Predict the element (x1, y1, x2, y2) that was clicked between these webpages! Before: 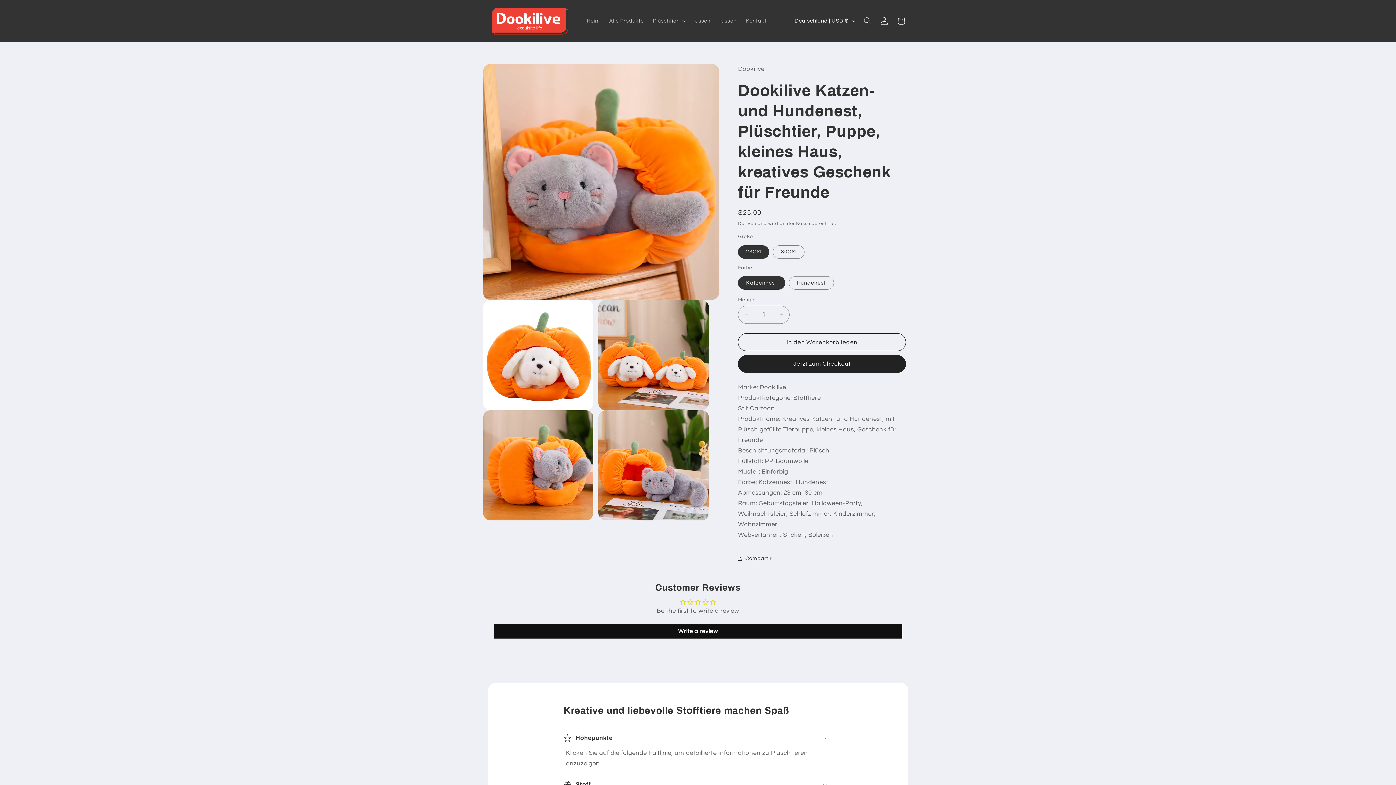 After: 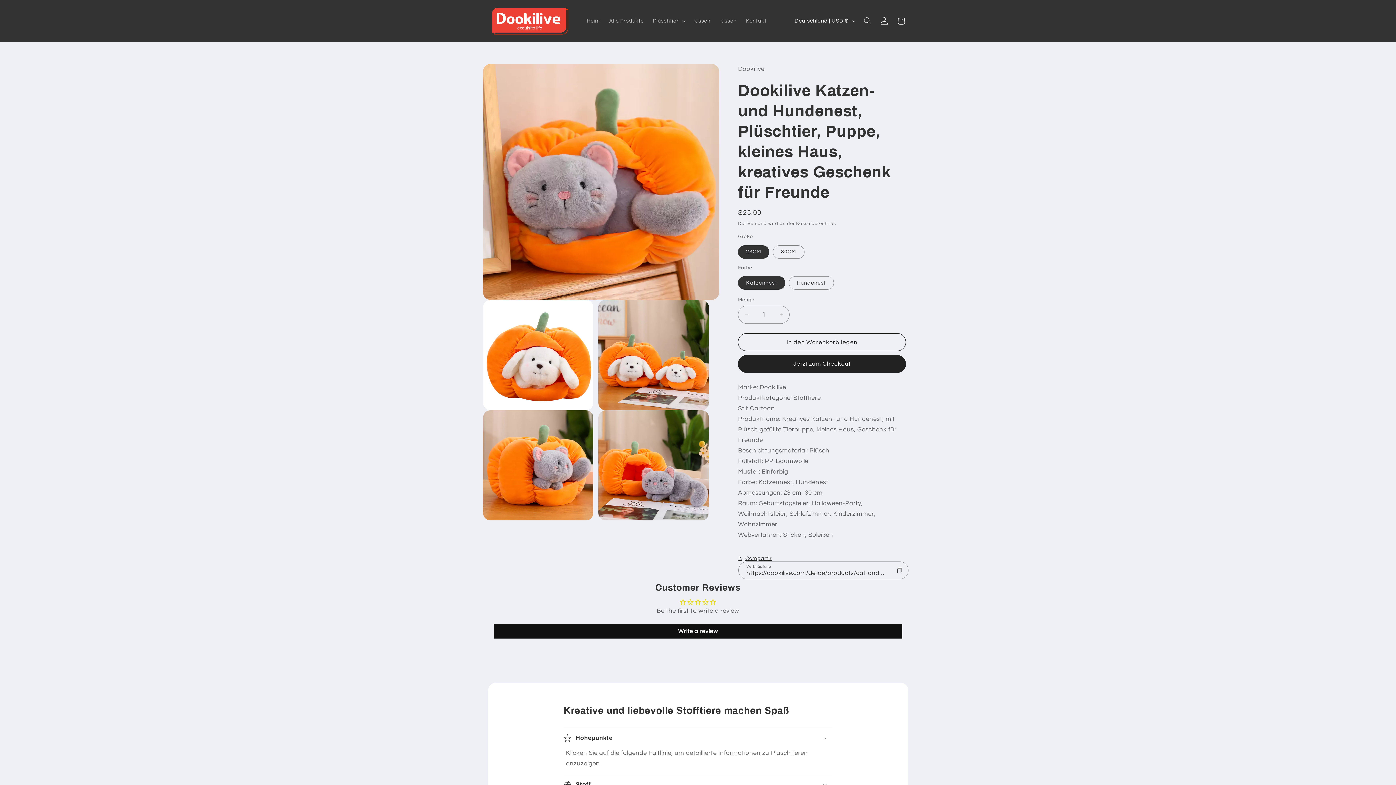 Action: label: Compartir bbox: (738, 550, 771, 567)